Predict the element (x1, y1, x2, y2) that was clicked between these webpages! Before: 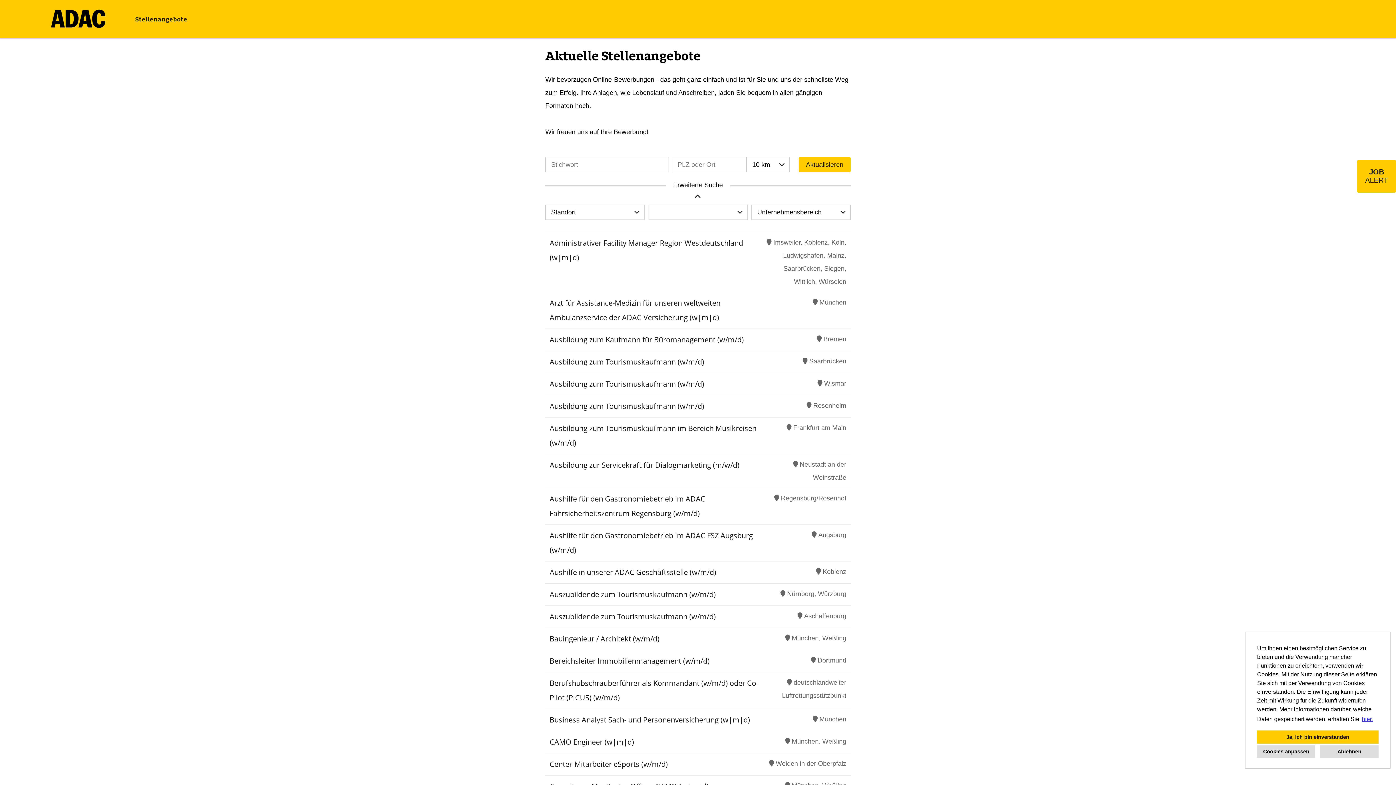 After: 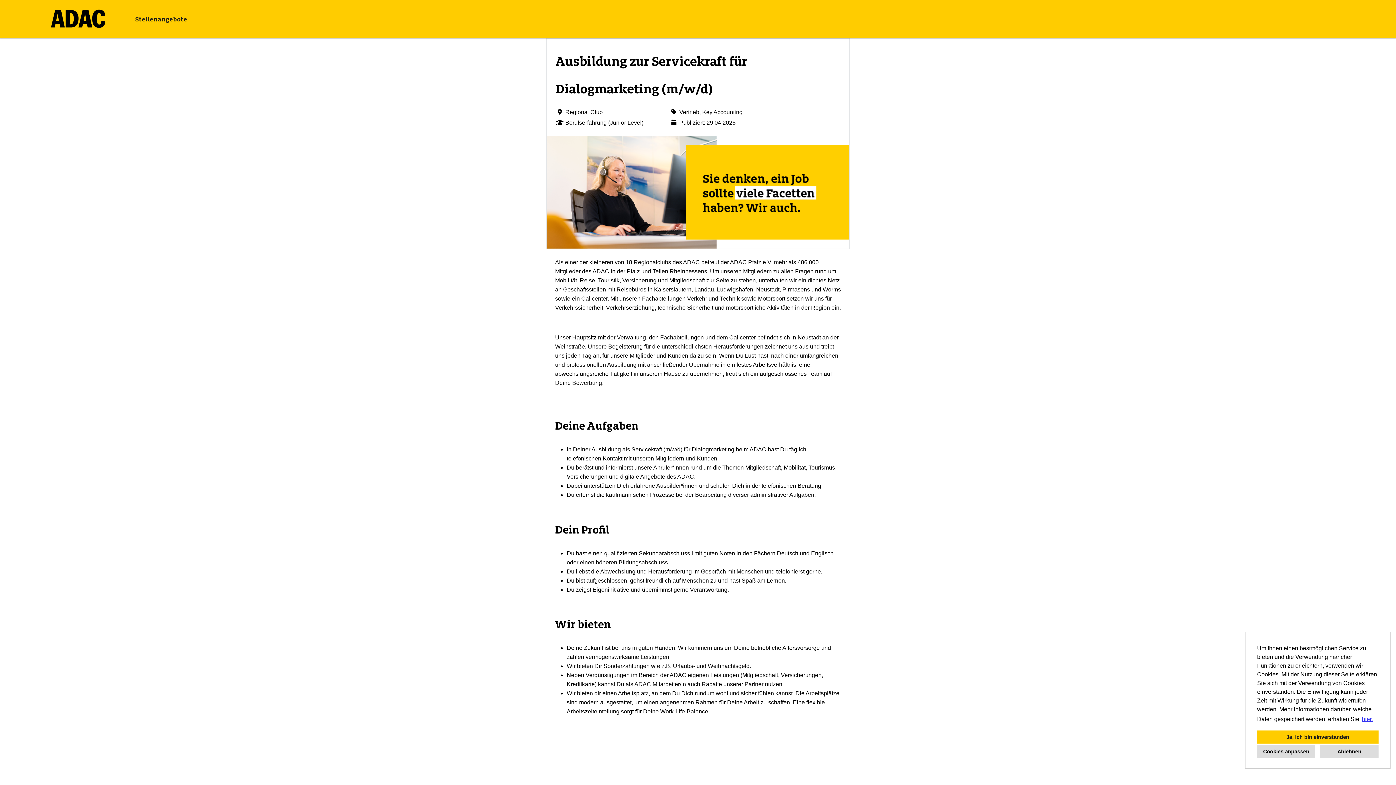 Action: label: Ausbildung zur Servicekraft für Dialogmarketing (m/w/d) bbox: (549, 460, 739, 470)